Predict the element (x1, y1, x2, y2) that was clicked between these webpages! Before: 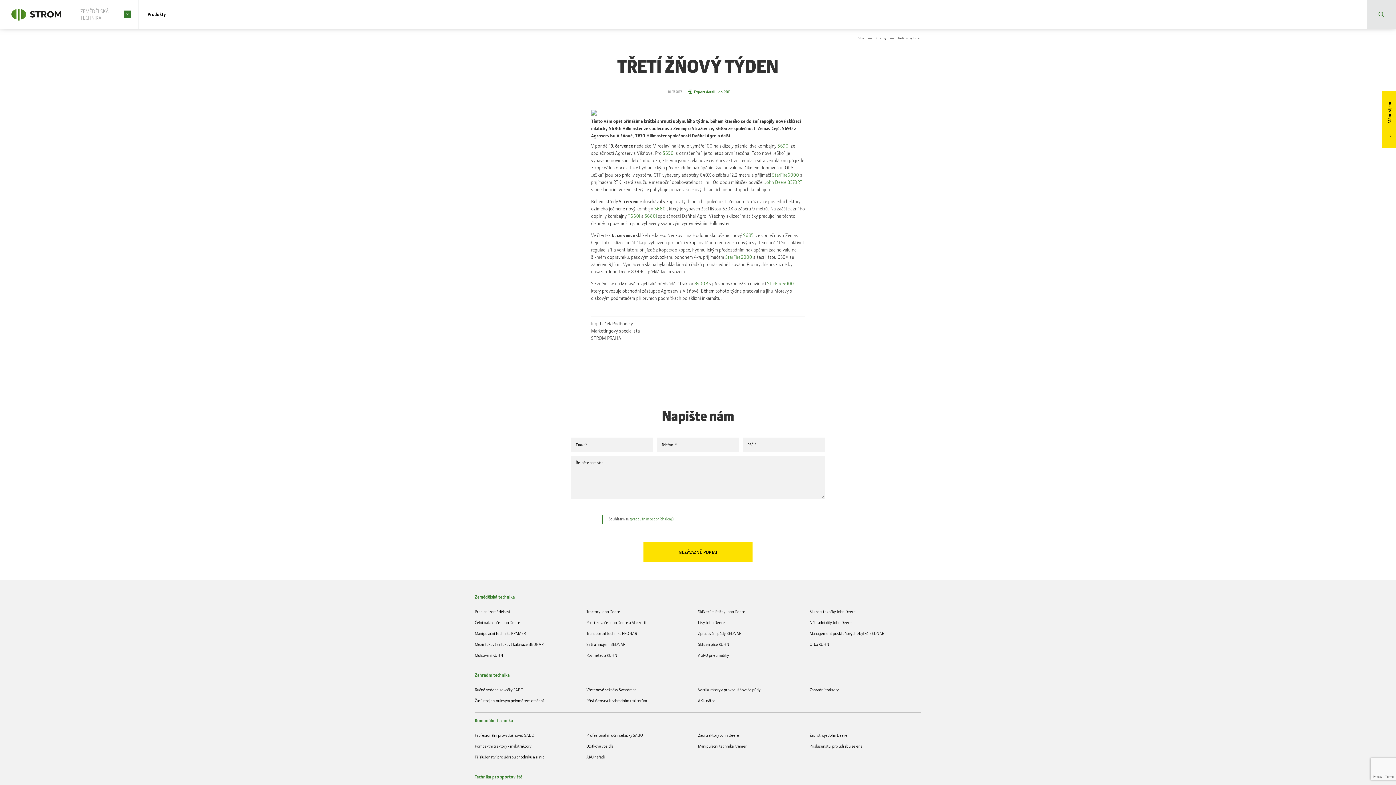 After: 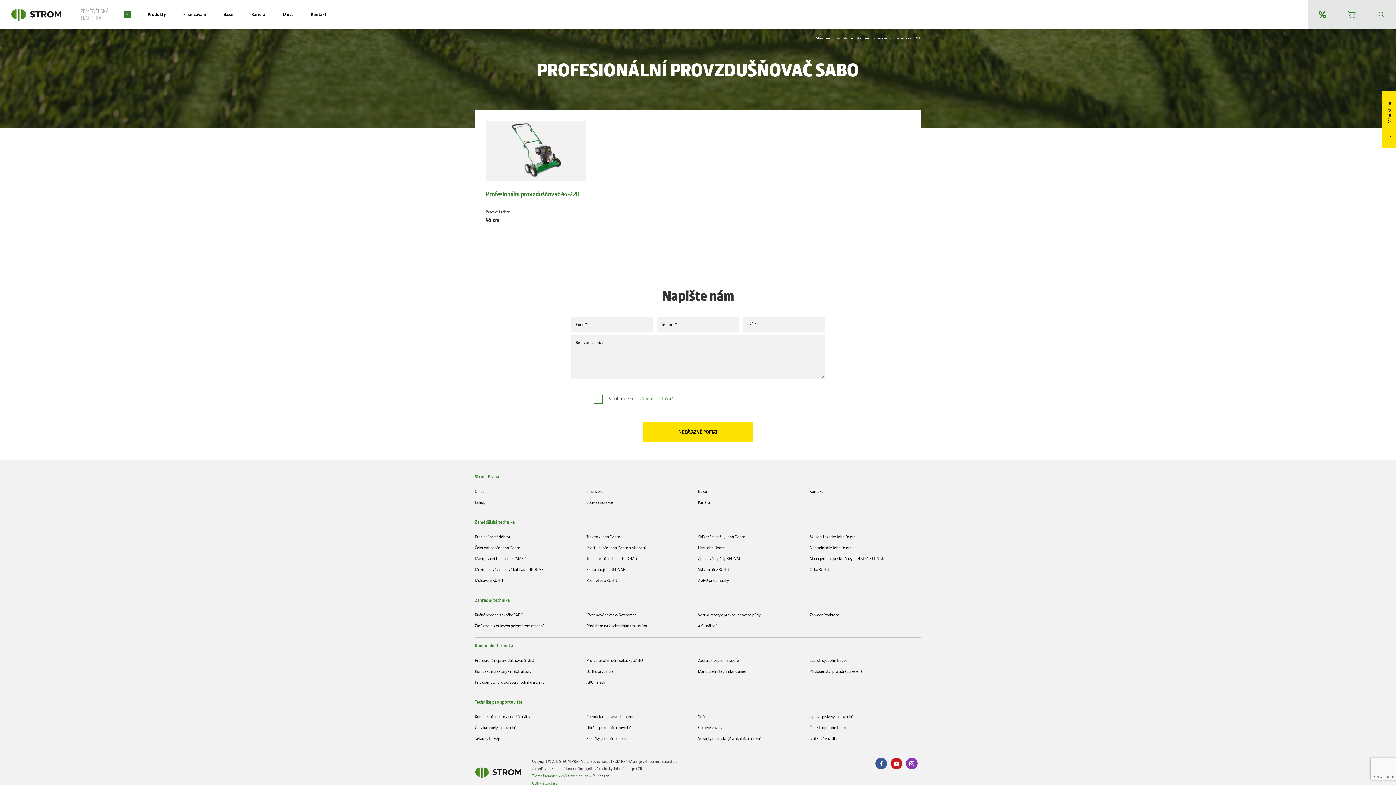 Action: label: Profesionální provzdušňovač SABO bbox: (474, 732, 534, 738)